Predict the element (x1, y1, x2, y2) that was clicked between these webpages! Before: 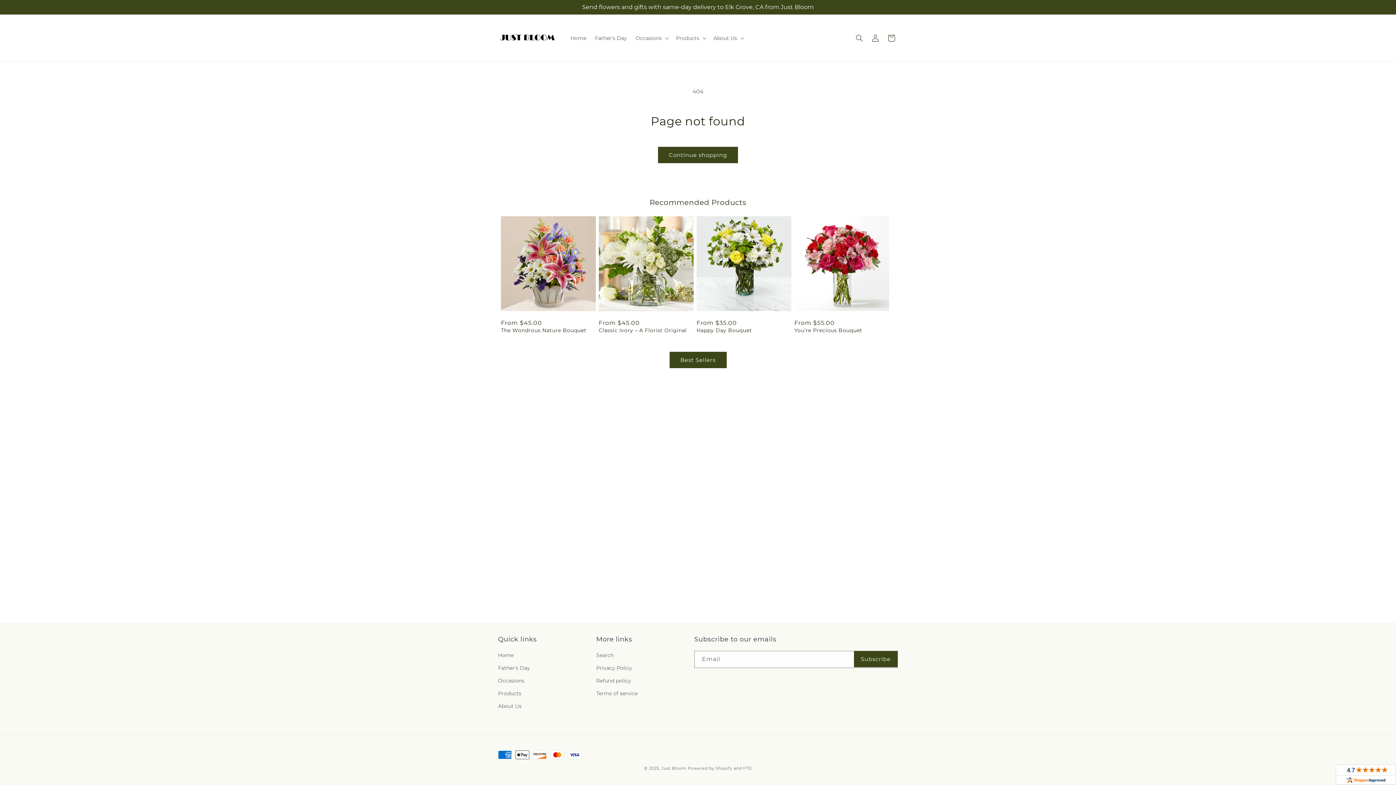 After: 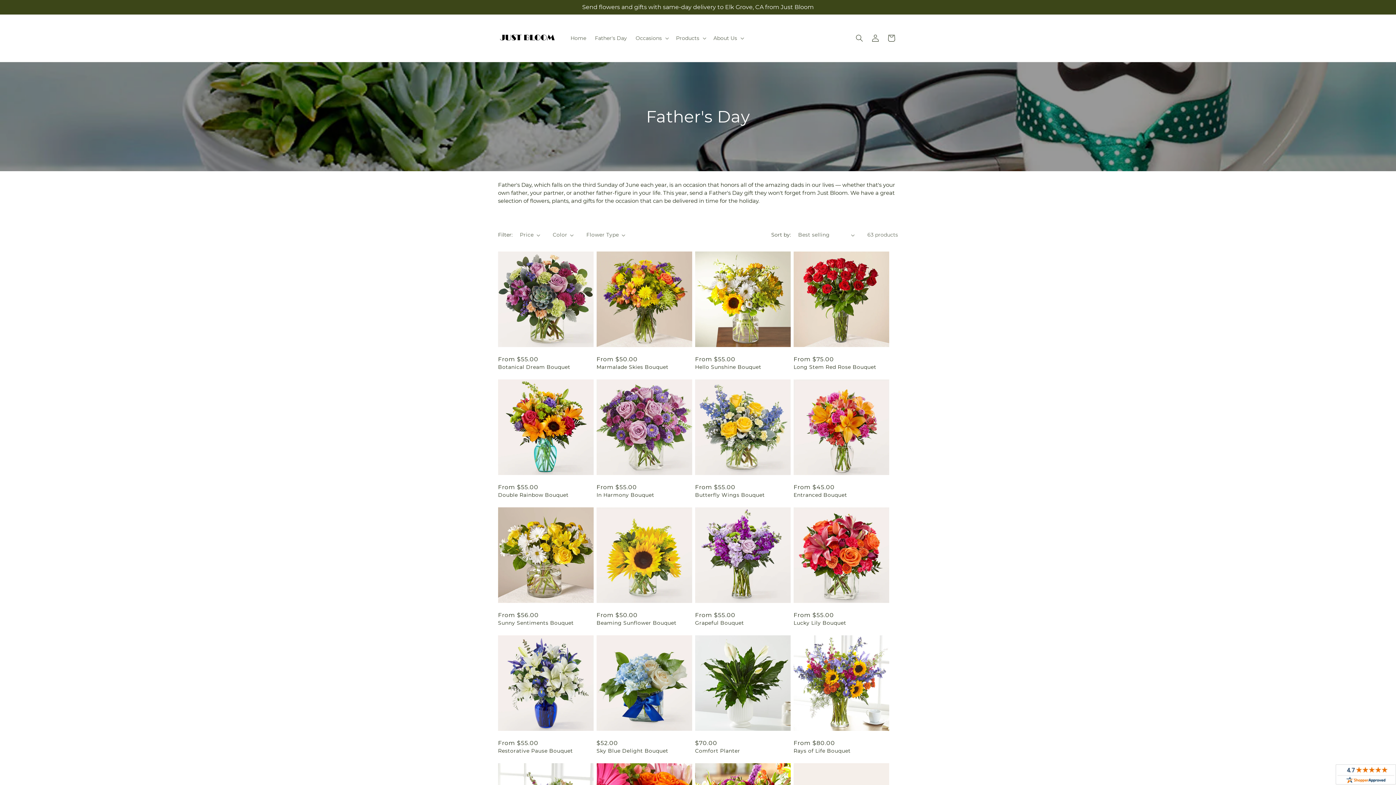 Action: label: Father's Day bbox: (590, 30, 631, 45)